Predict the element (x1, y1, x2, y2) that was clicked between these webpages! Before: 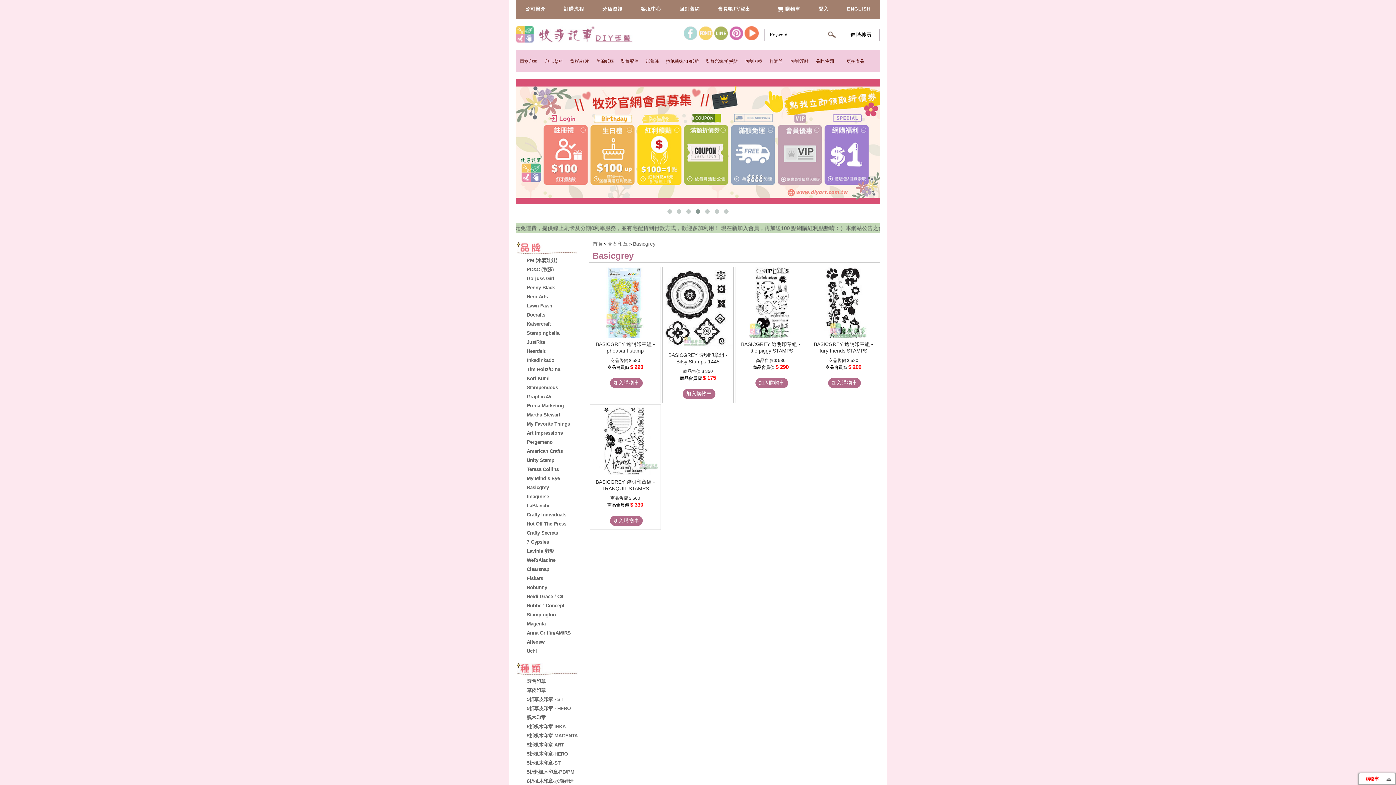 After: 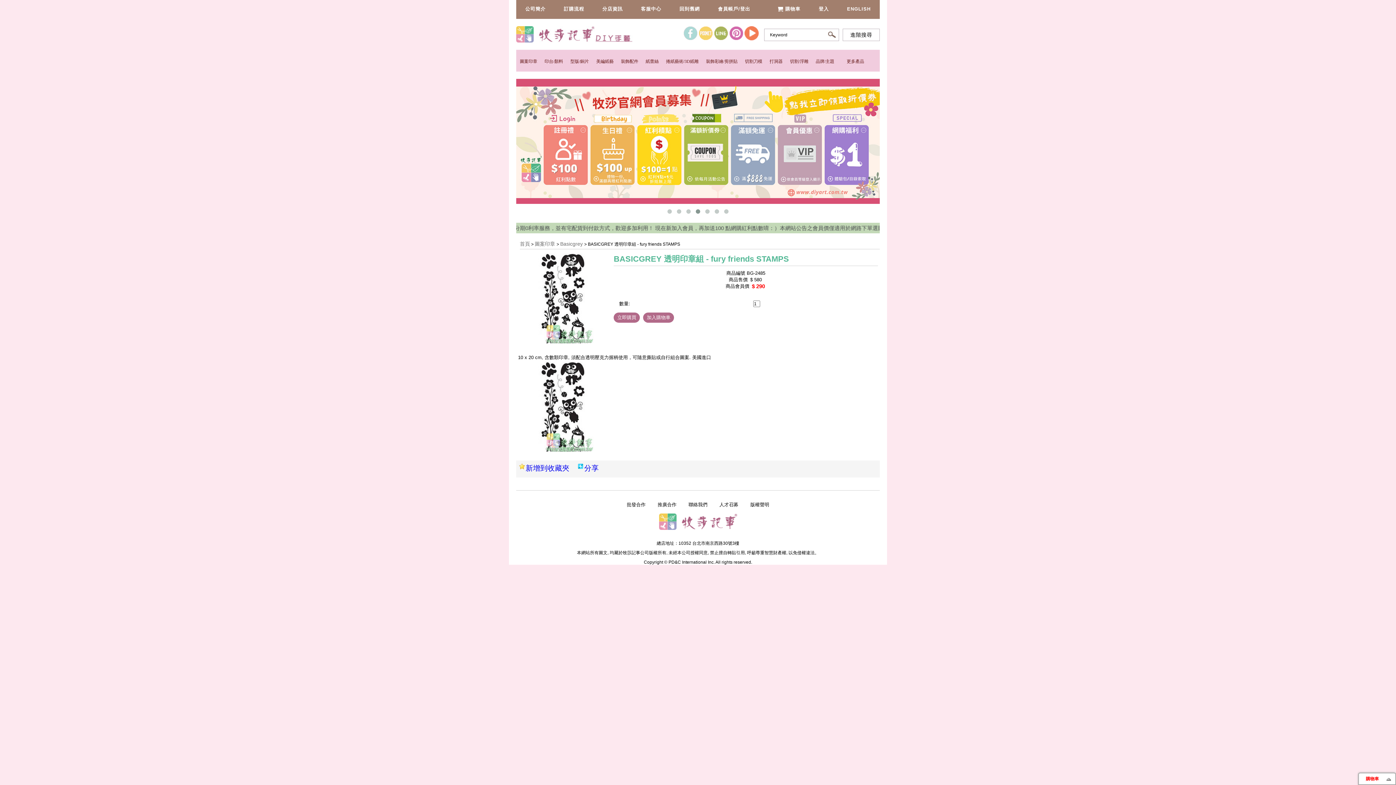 Action: bbox: (808, 267, 878, 337)